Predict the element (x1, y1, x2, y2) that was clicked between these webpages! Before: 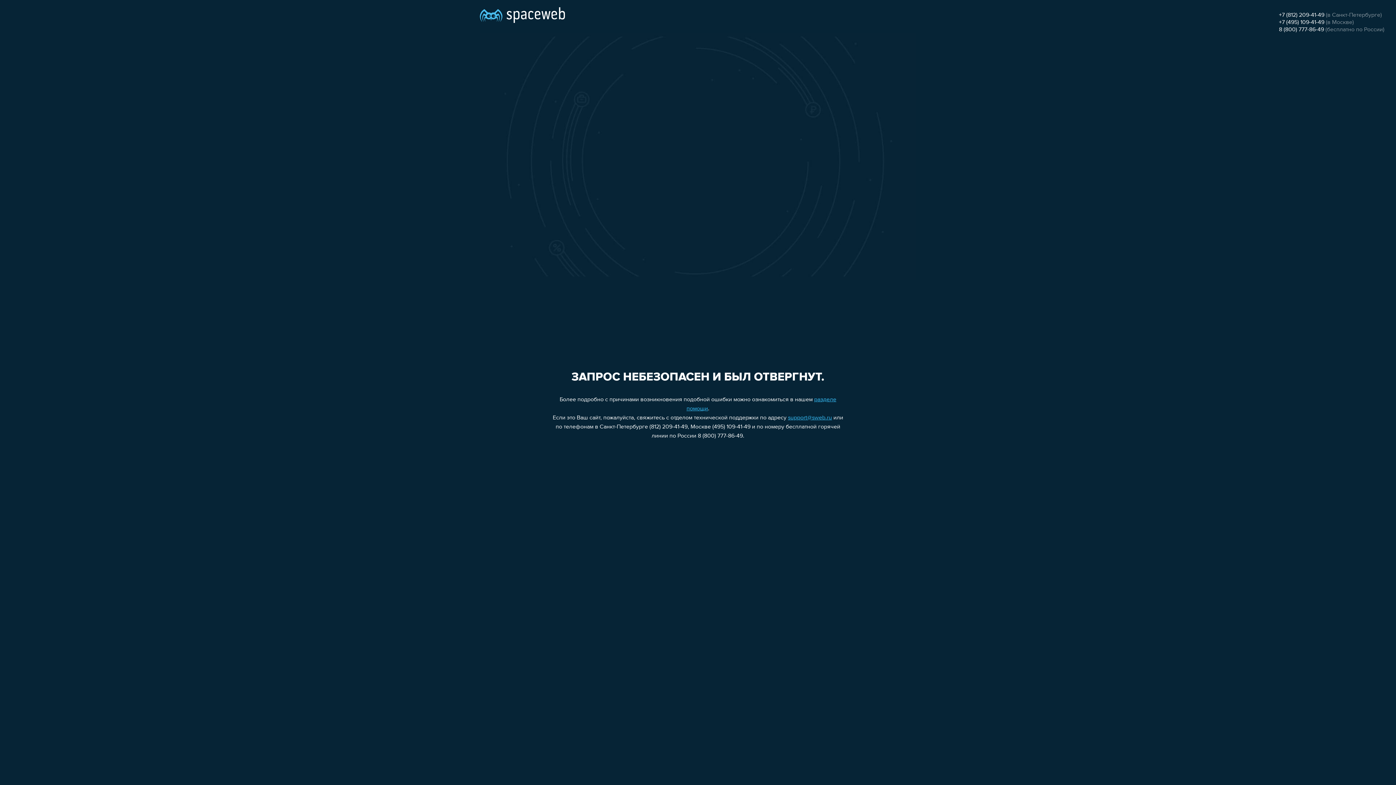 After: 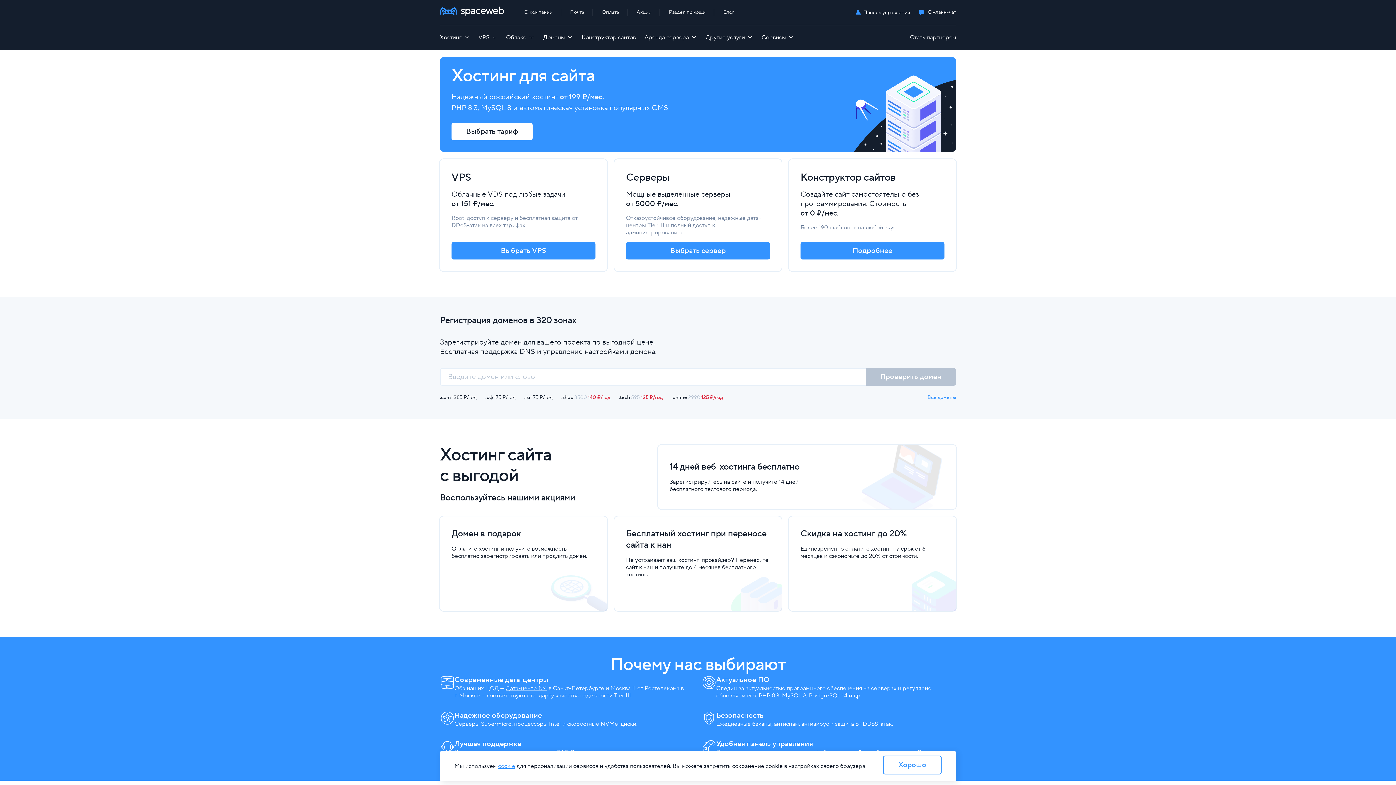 Action: bbox: (480, 0, 565, 25)